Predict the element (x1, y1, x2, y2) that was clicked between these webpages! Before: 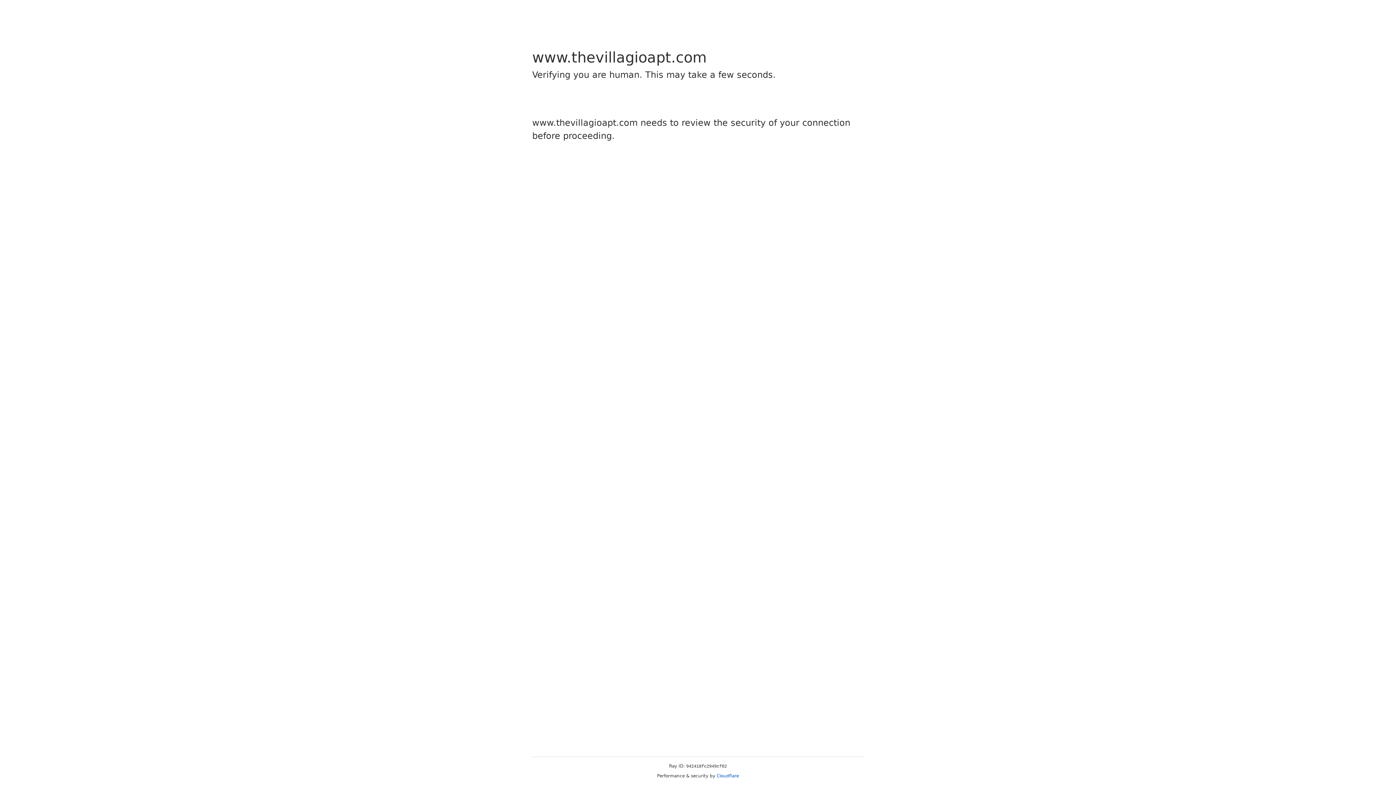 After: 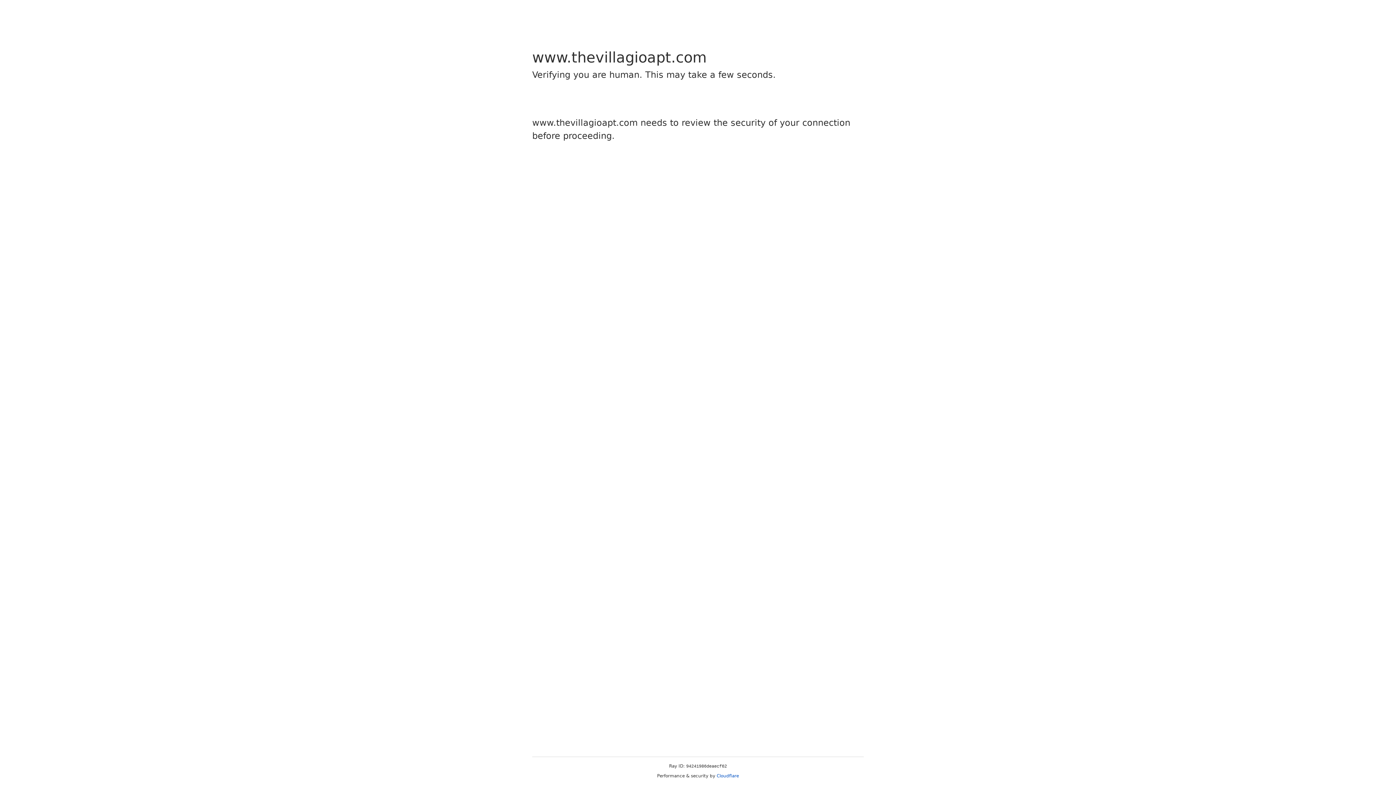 Action: label: Cloudflare bbox: (716, 773, 739, 778)